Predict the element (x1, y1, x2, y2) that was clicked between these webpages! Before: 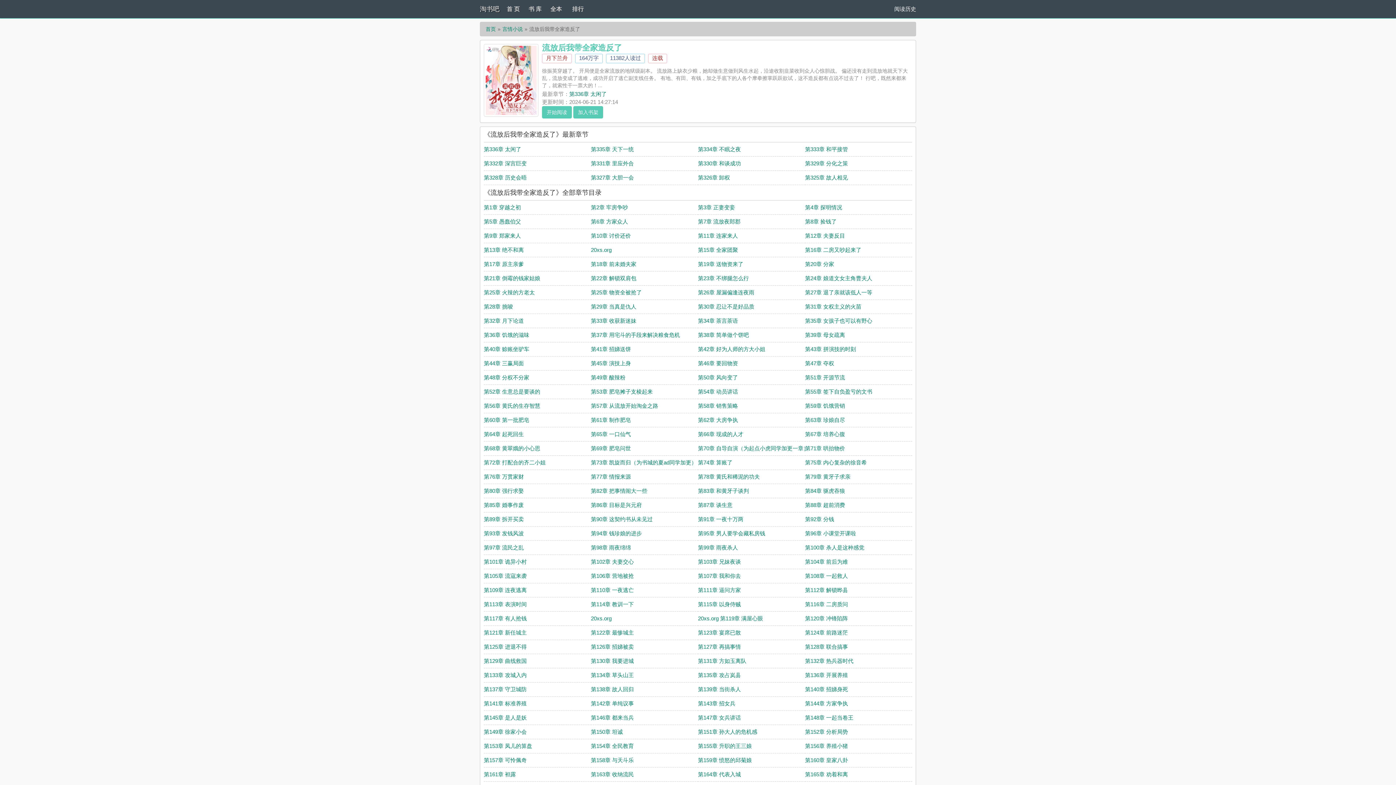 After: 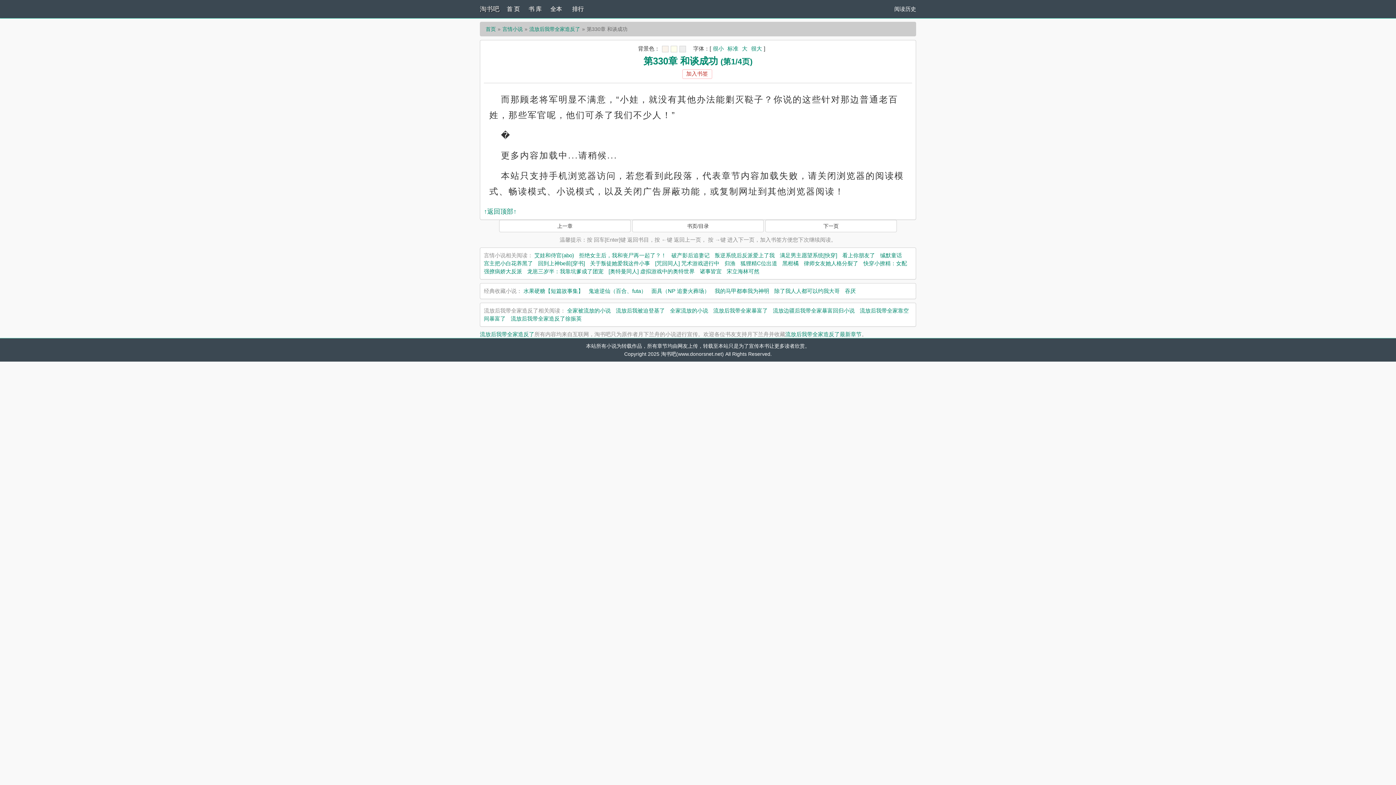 Action: label: 第330章 和谈成功 bbox: (698, 160, 741, 166)